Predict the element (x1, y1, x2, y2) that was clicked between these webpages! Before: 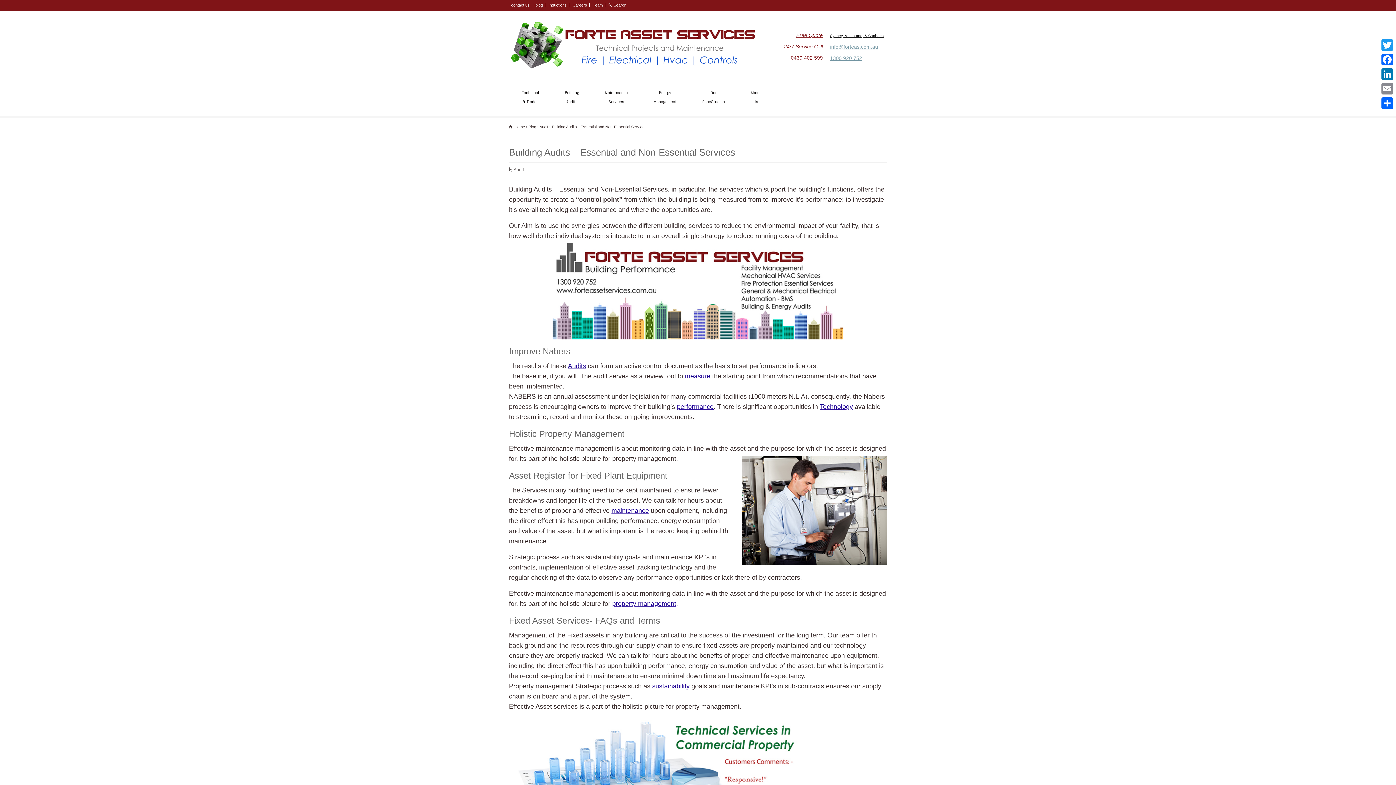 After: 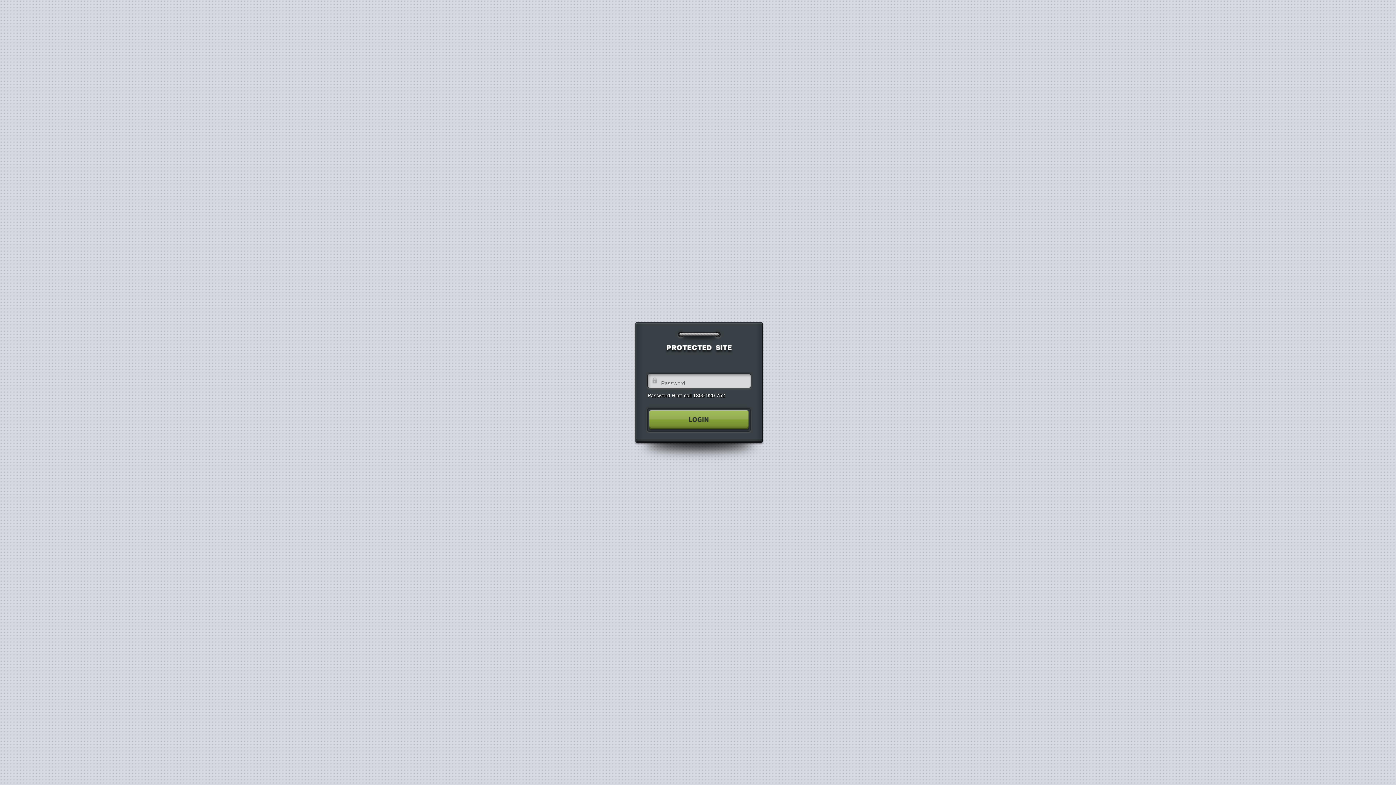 Action: label: Inductions bbox: (548, 2, 566, 7)